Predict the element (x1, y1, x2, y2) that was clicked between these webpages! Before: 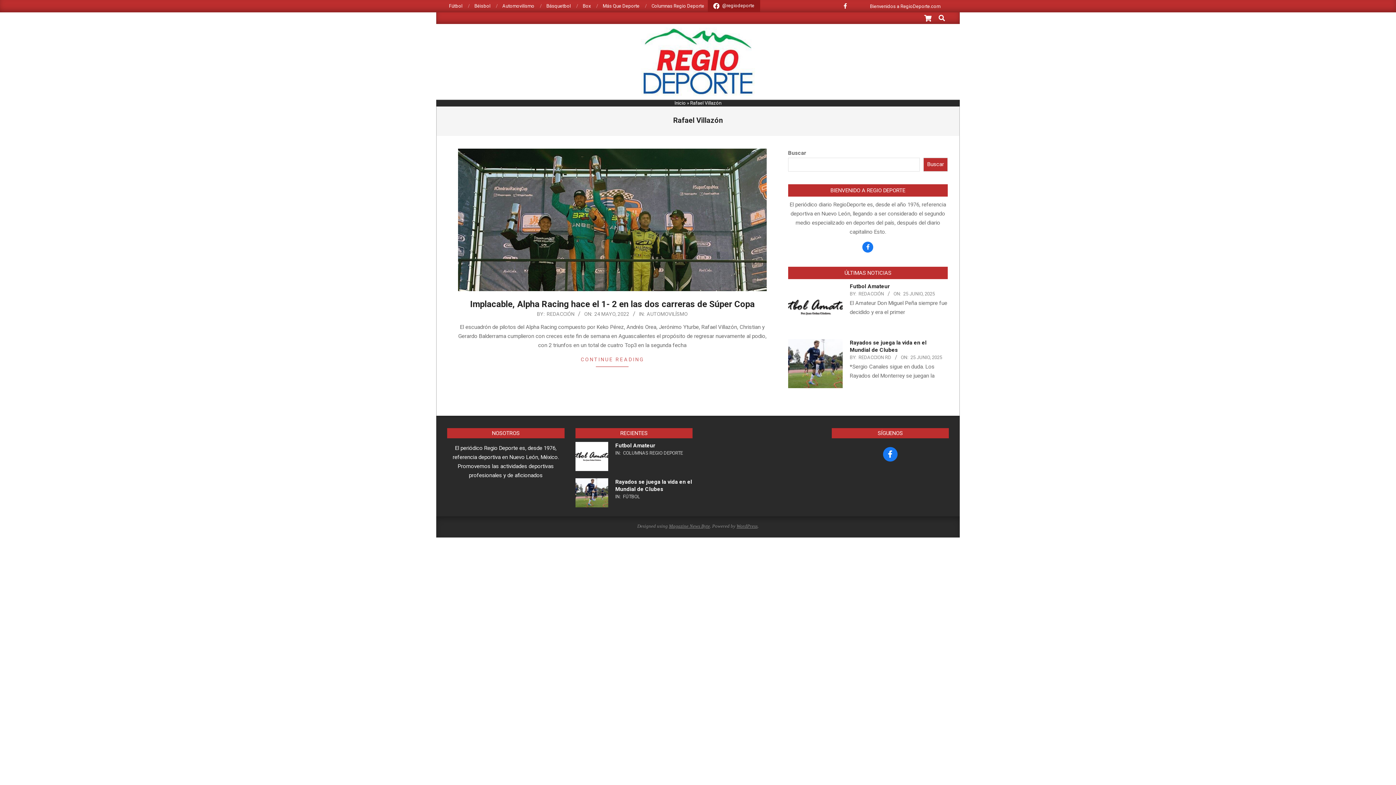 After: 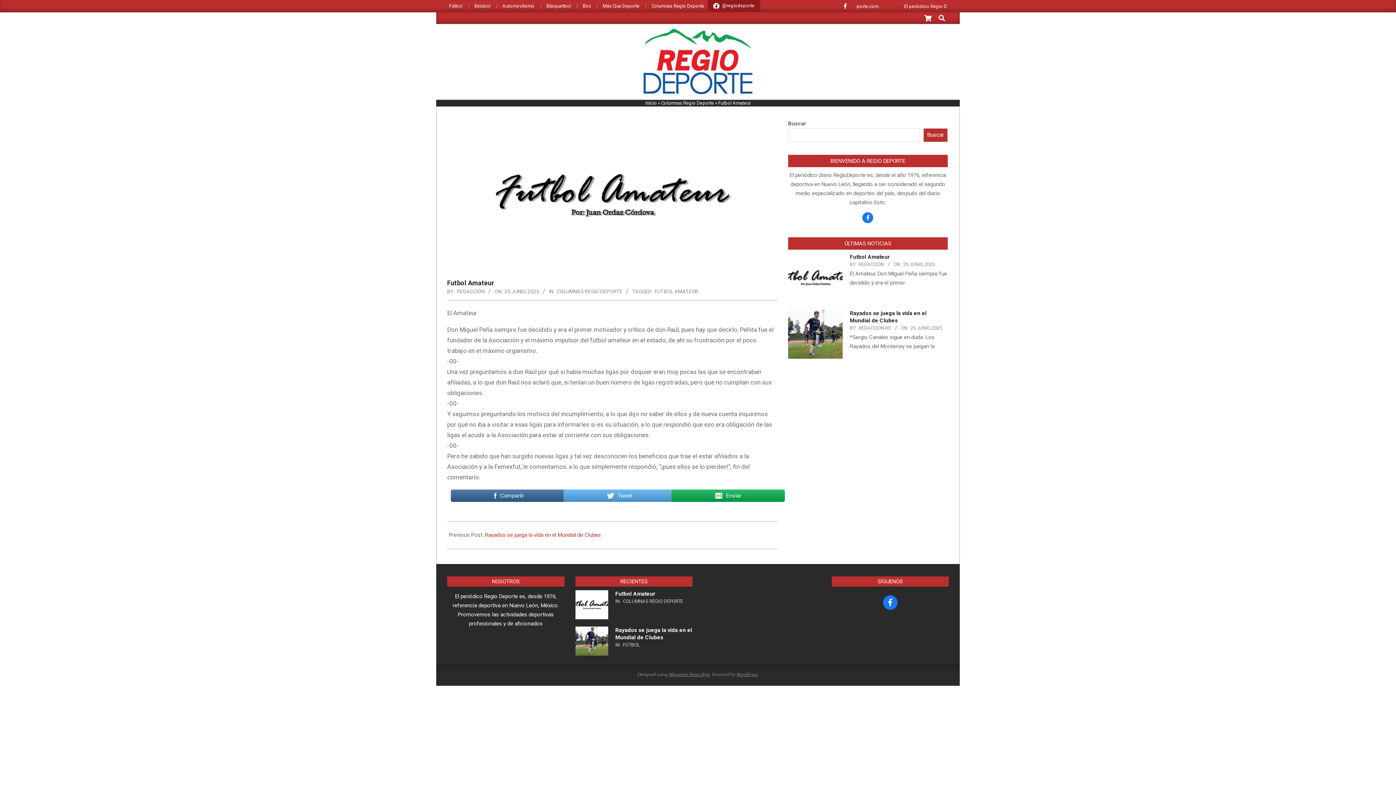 Action: bbox: (575, 442, 608, 474)